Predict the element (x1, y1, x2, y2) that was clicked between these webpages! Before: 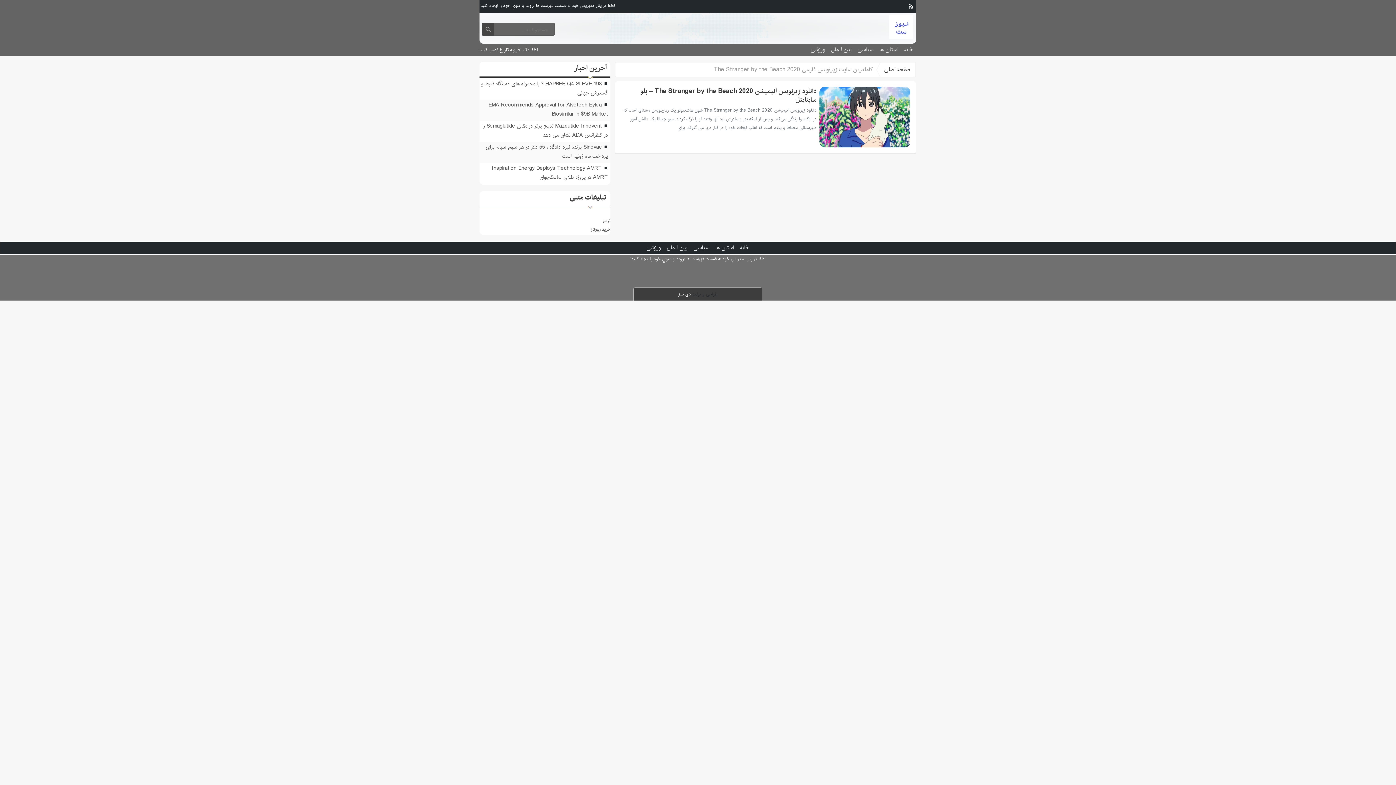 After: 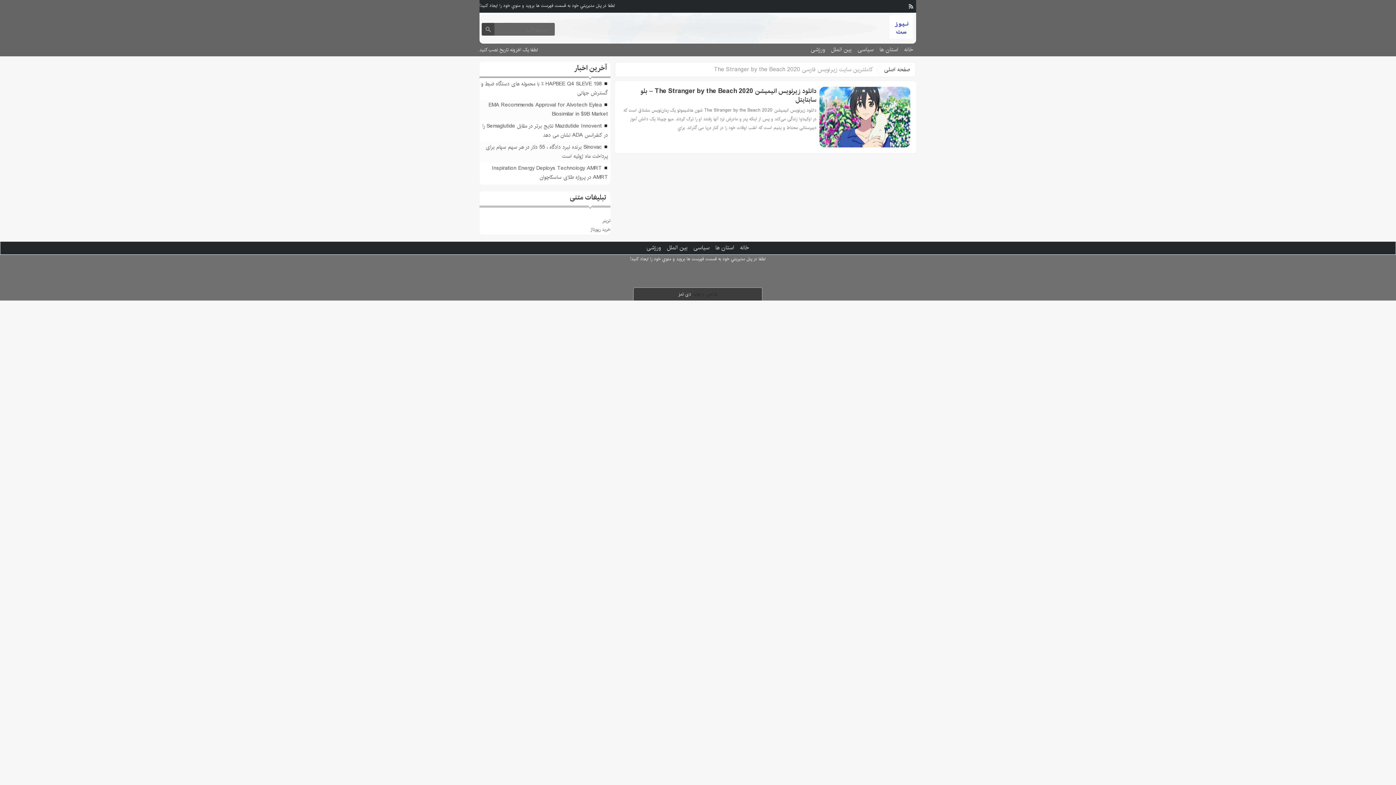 Action: bbox: (620, 86, 816, 106) label: دانلود زیرنویس انیمیشن The Stranger by the Beach 2020 – بلو سابتايتل